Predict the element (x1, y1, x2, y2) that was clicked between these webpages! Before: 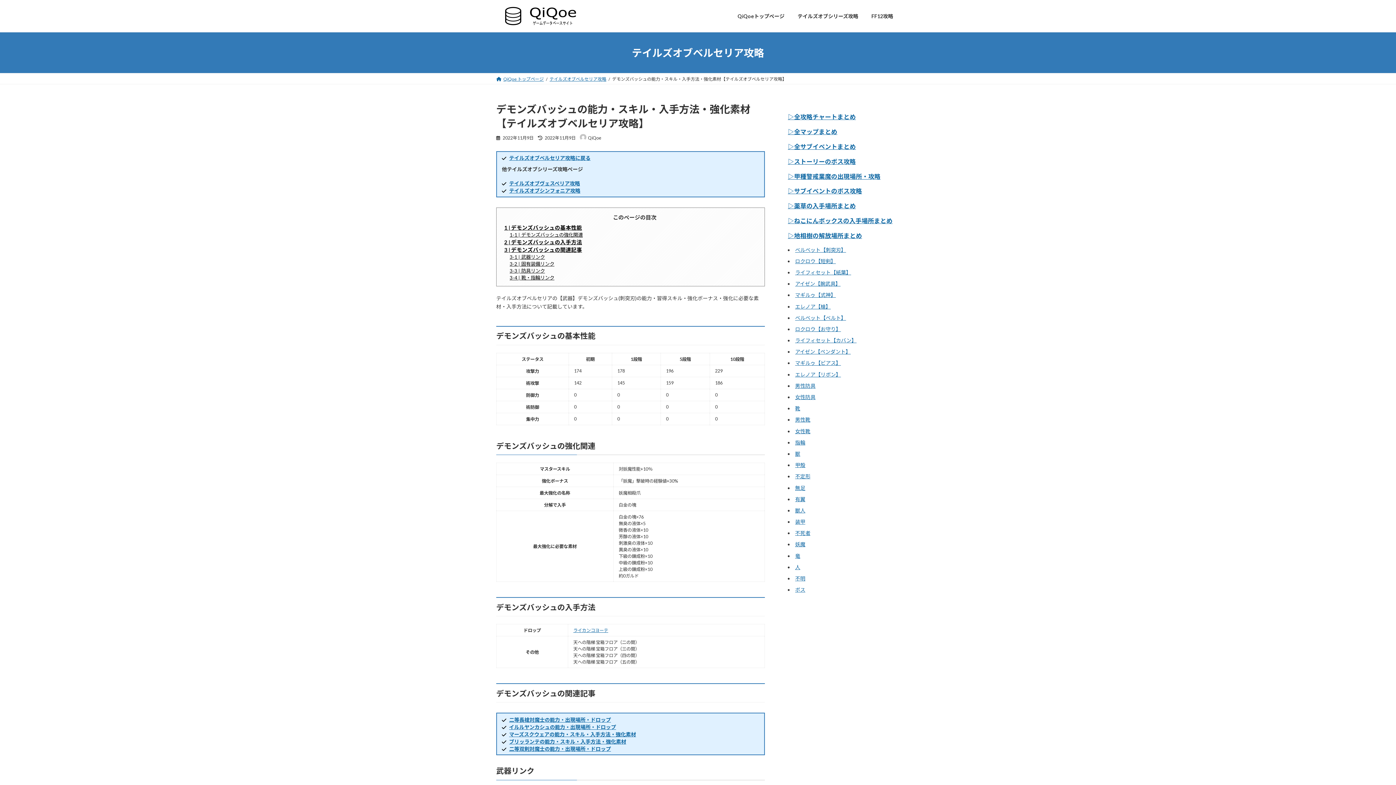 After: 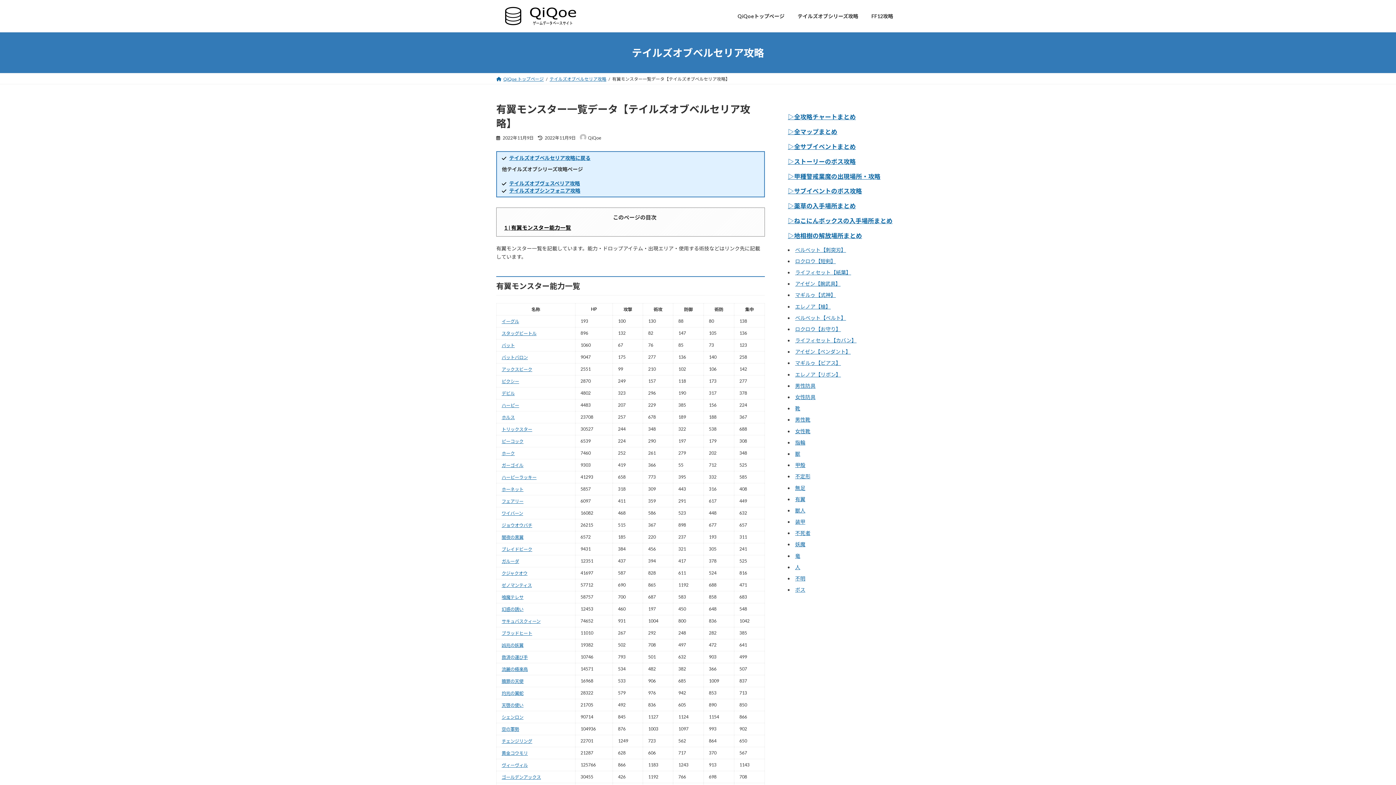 Action: bbox: (795, 496, 805, 502) label: 有翼